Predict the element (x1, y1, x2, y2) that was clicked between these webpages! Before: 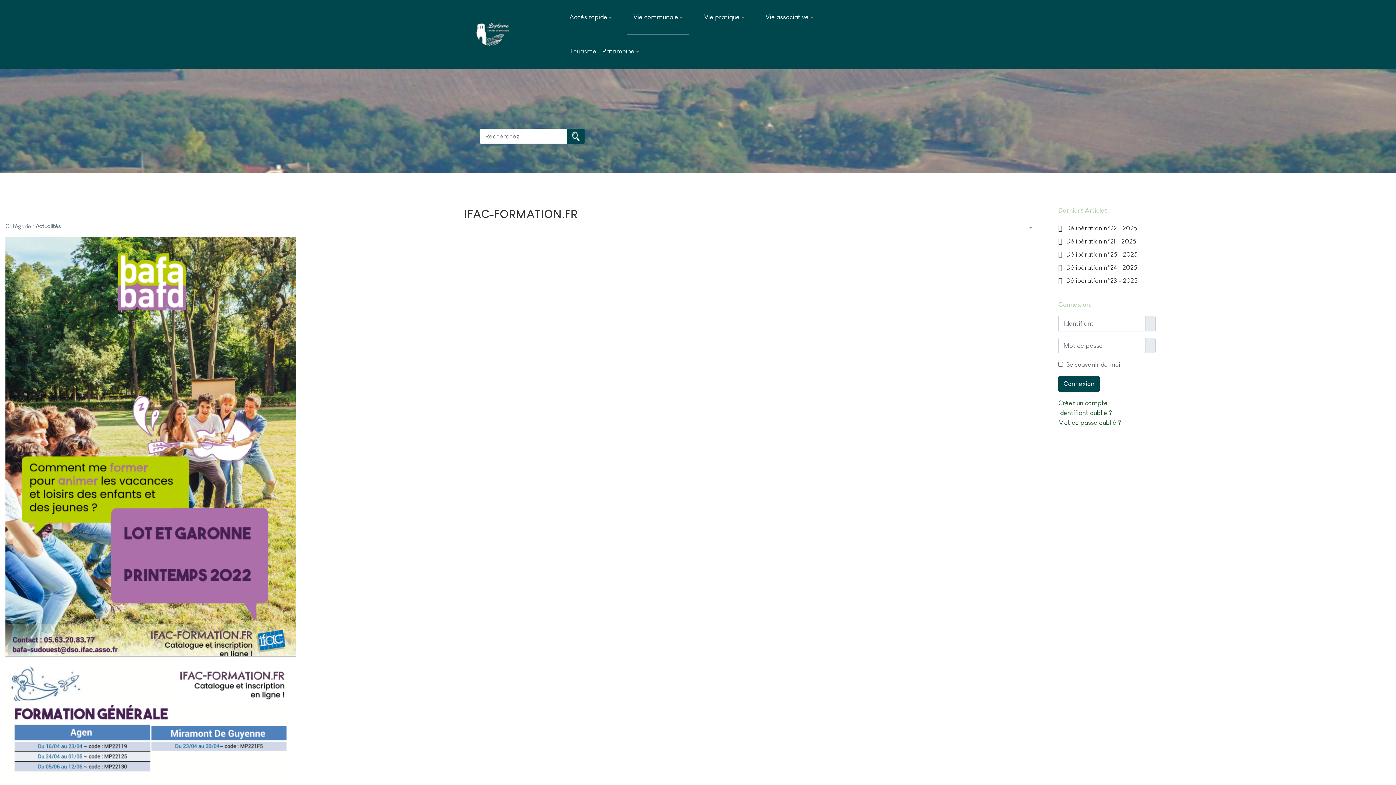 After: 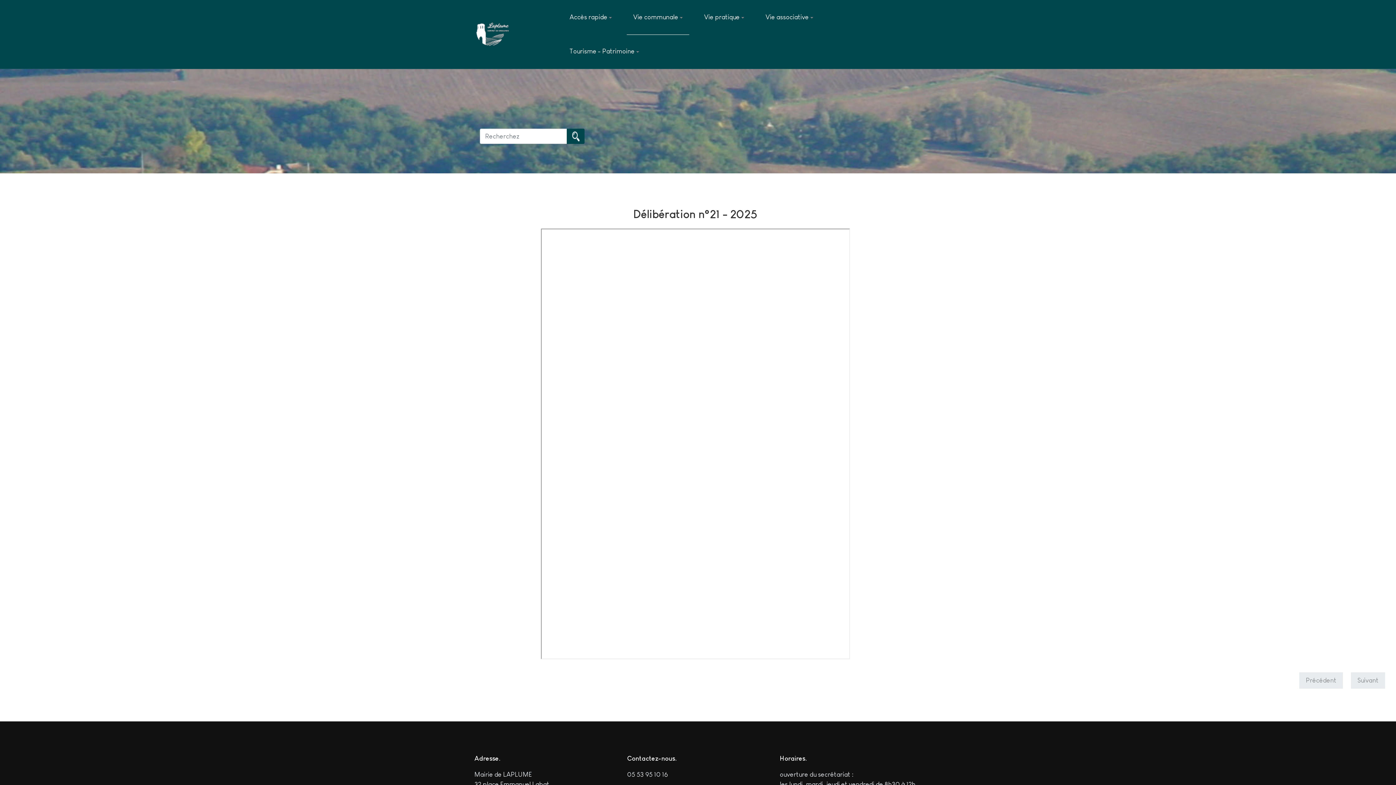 Action: label: Délibération n°21 - 2025 bbox: (1058, 235, 1390, 248)